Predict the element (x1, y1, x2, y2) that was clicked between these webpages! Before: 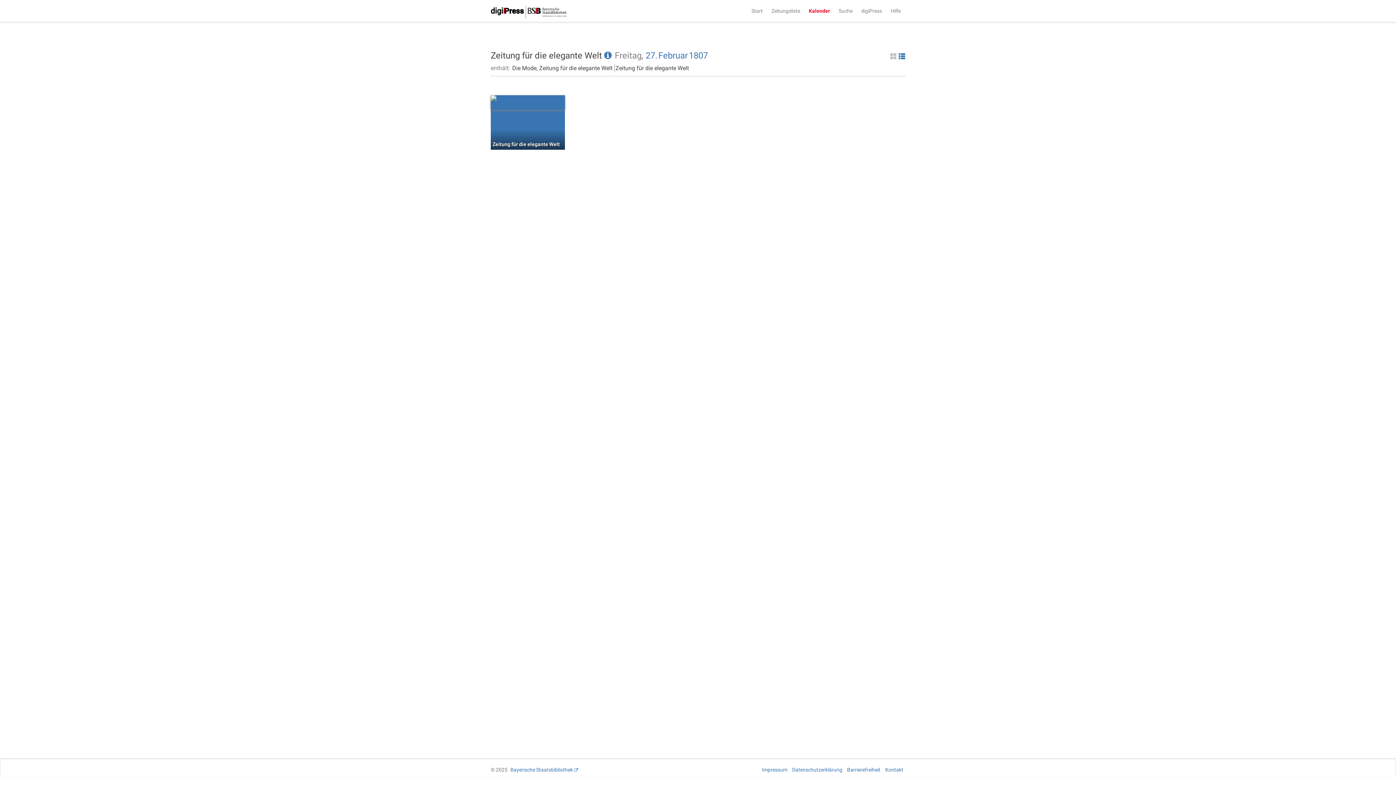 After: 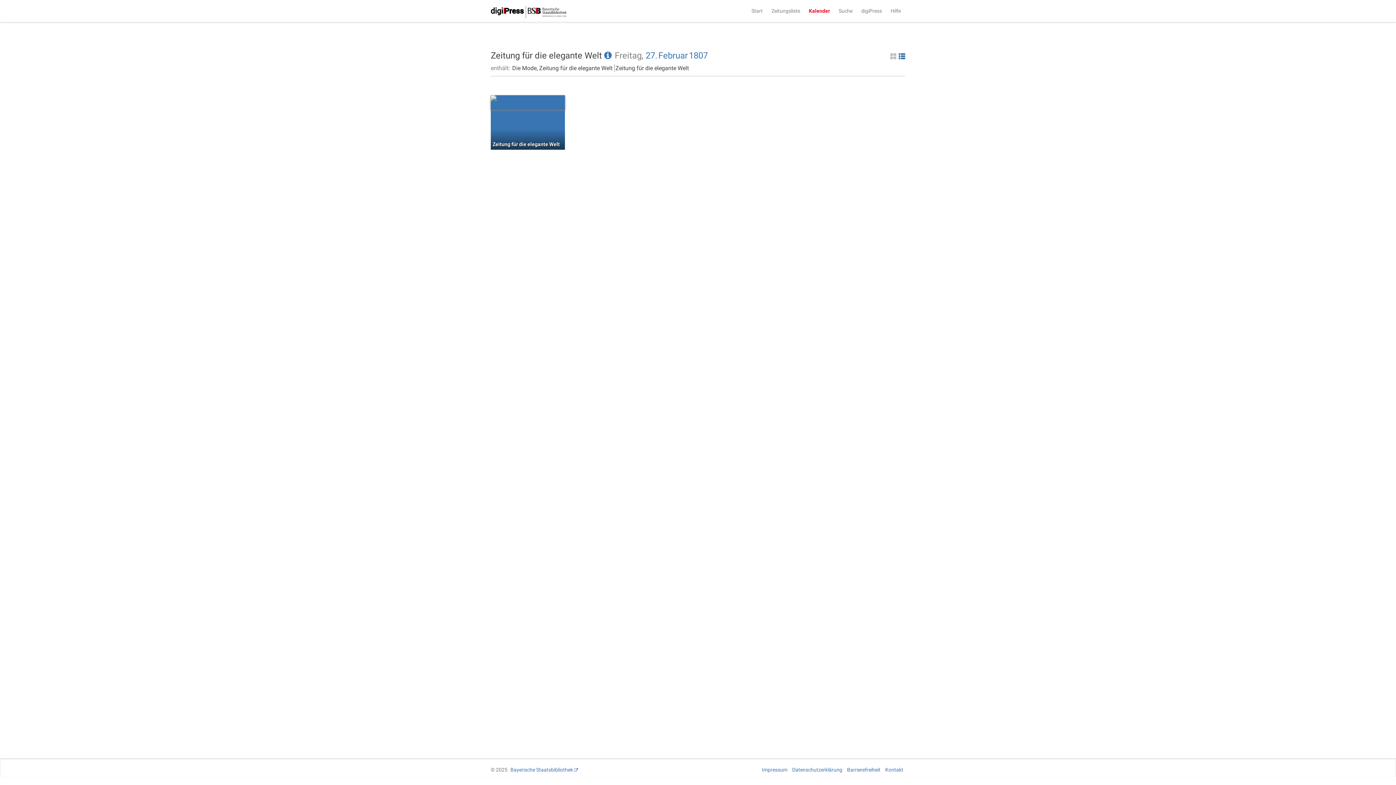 Action: bbox: (890, 52, 897, 59)